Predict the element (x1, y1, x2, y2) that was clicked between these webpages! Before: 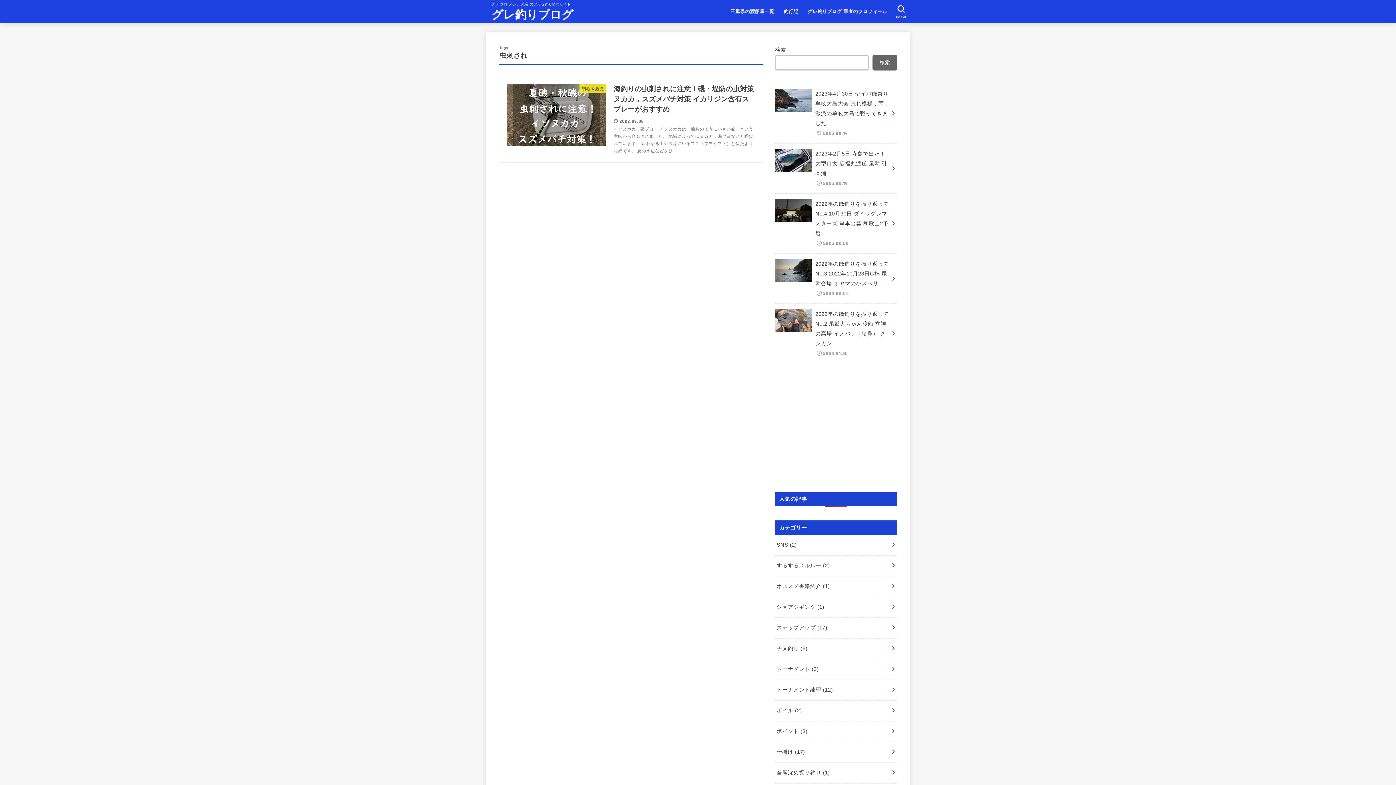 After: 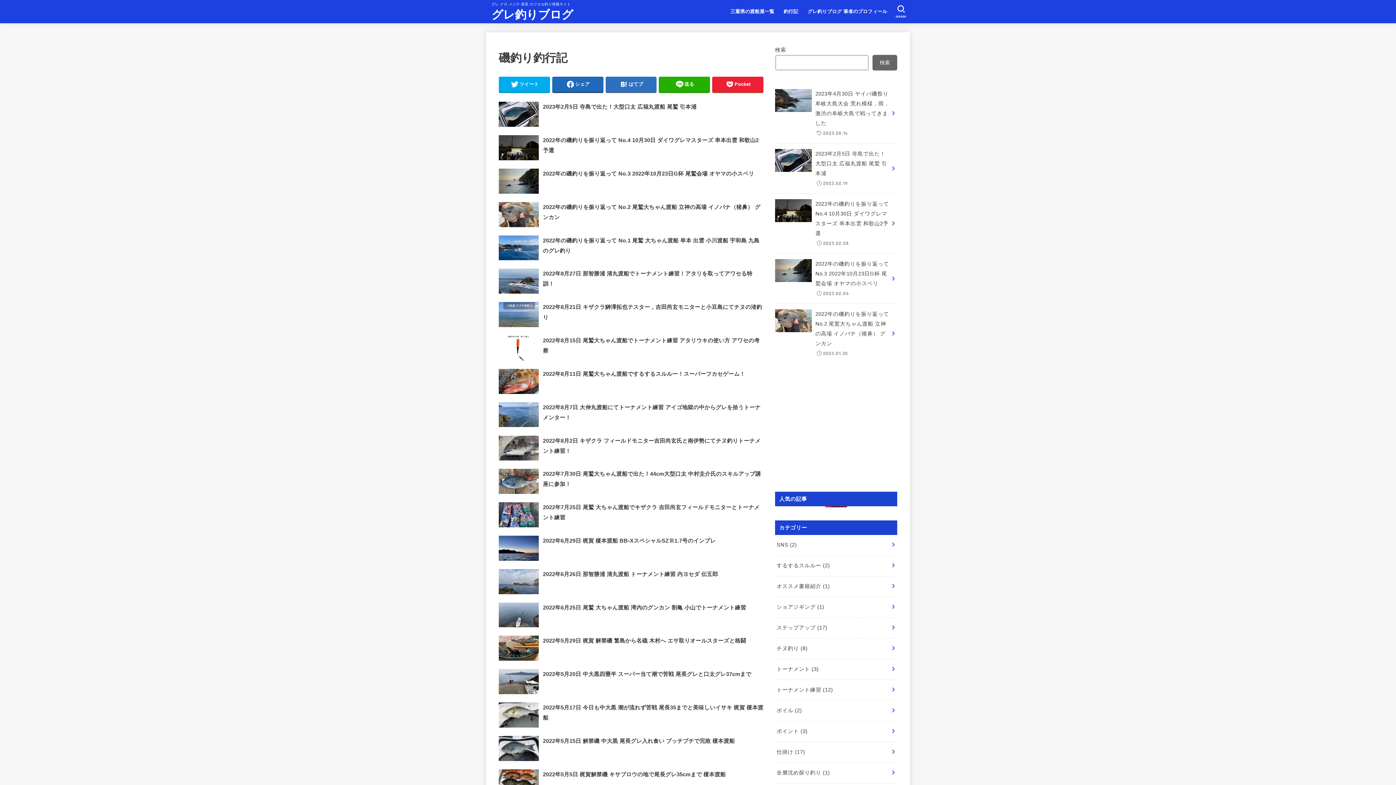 Action: bbox: (779, 4, 803, 19) label: 釣行記